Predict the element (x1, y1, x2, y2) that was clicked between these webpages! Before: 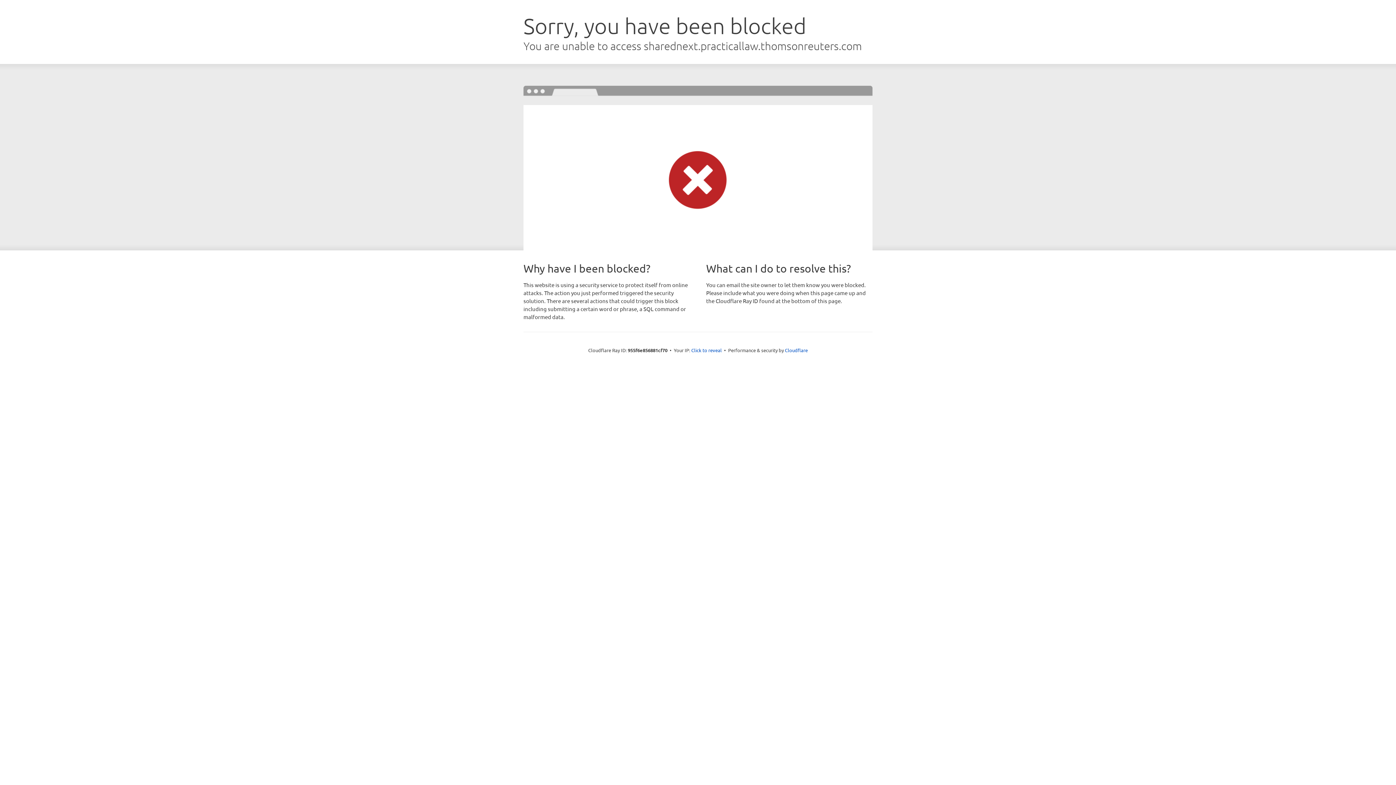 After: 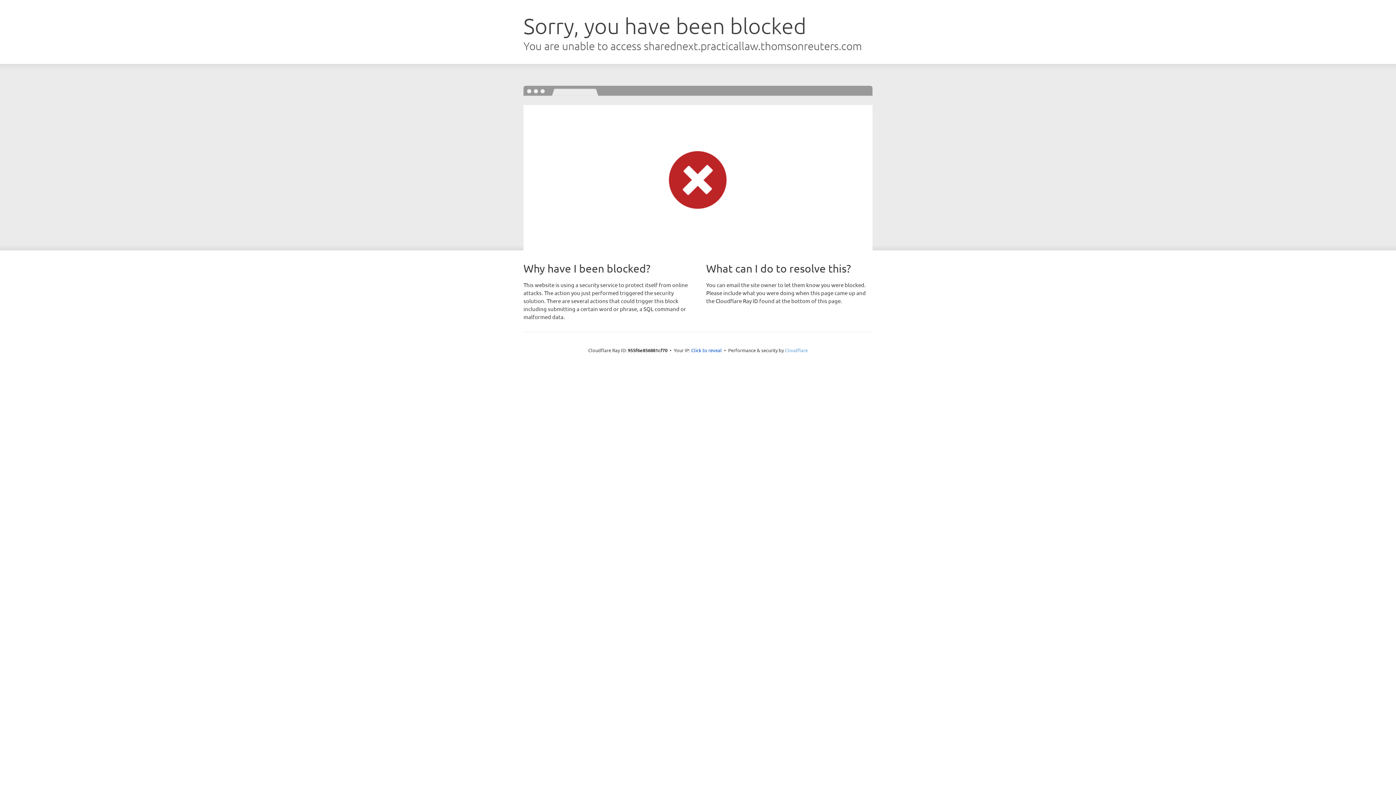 Action: bbox: (785, 347, 808, 353) label: Cloudflare